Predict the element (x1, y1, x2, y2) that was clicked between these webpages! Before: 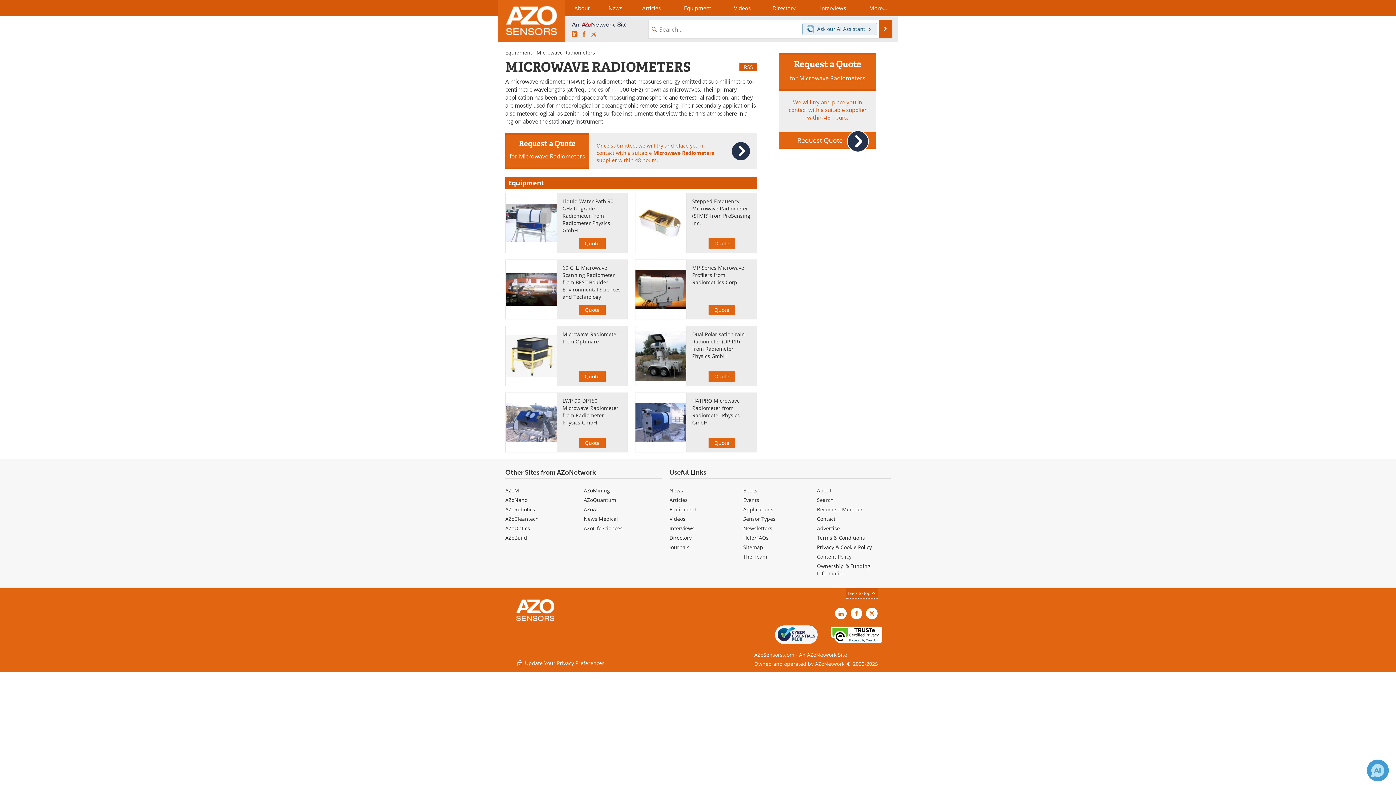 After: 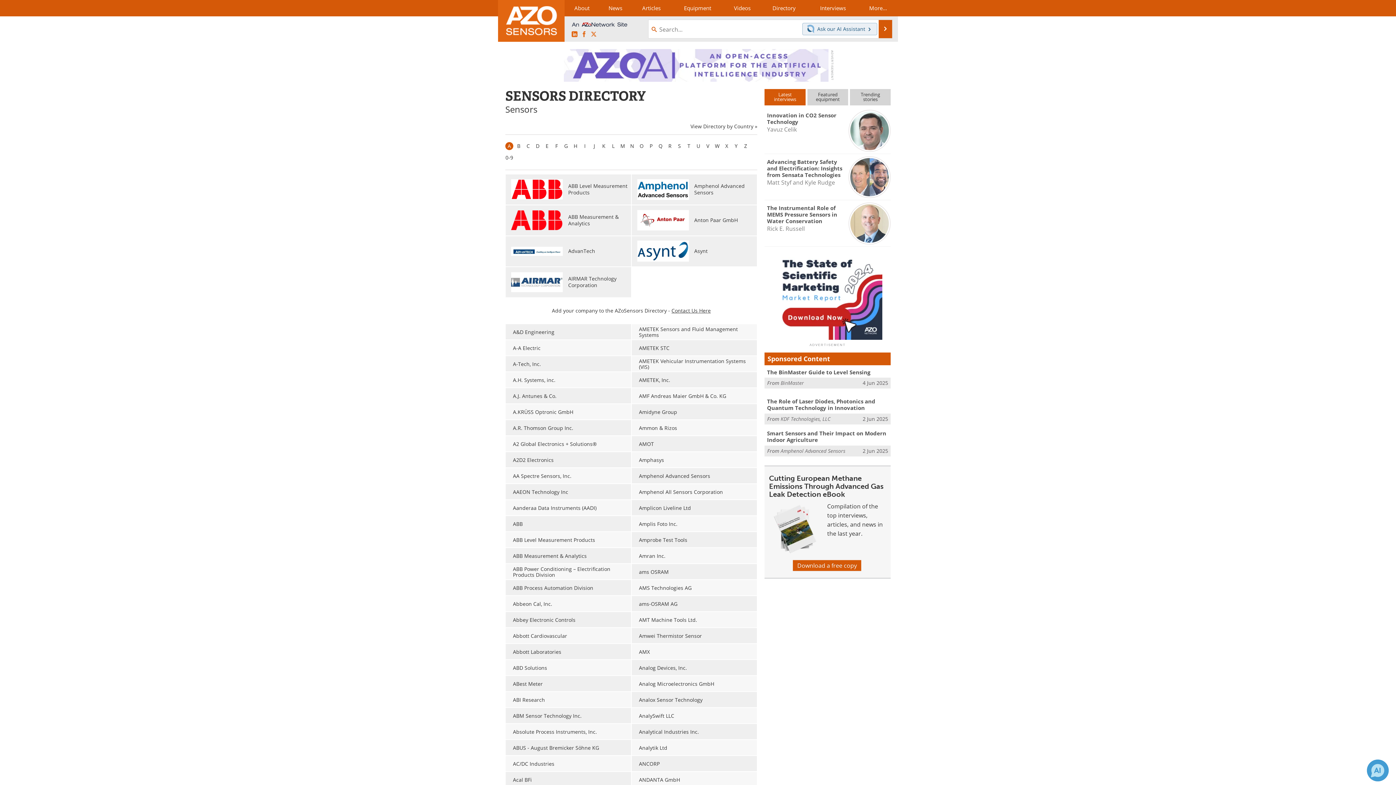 Action: bbox: (760, 0, 807, 16) label: Directory